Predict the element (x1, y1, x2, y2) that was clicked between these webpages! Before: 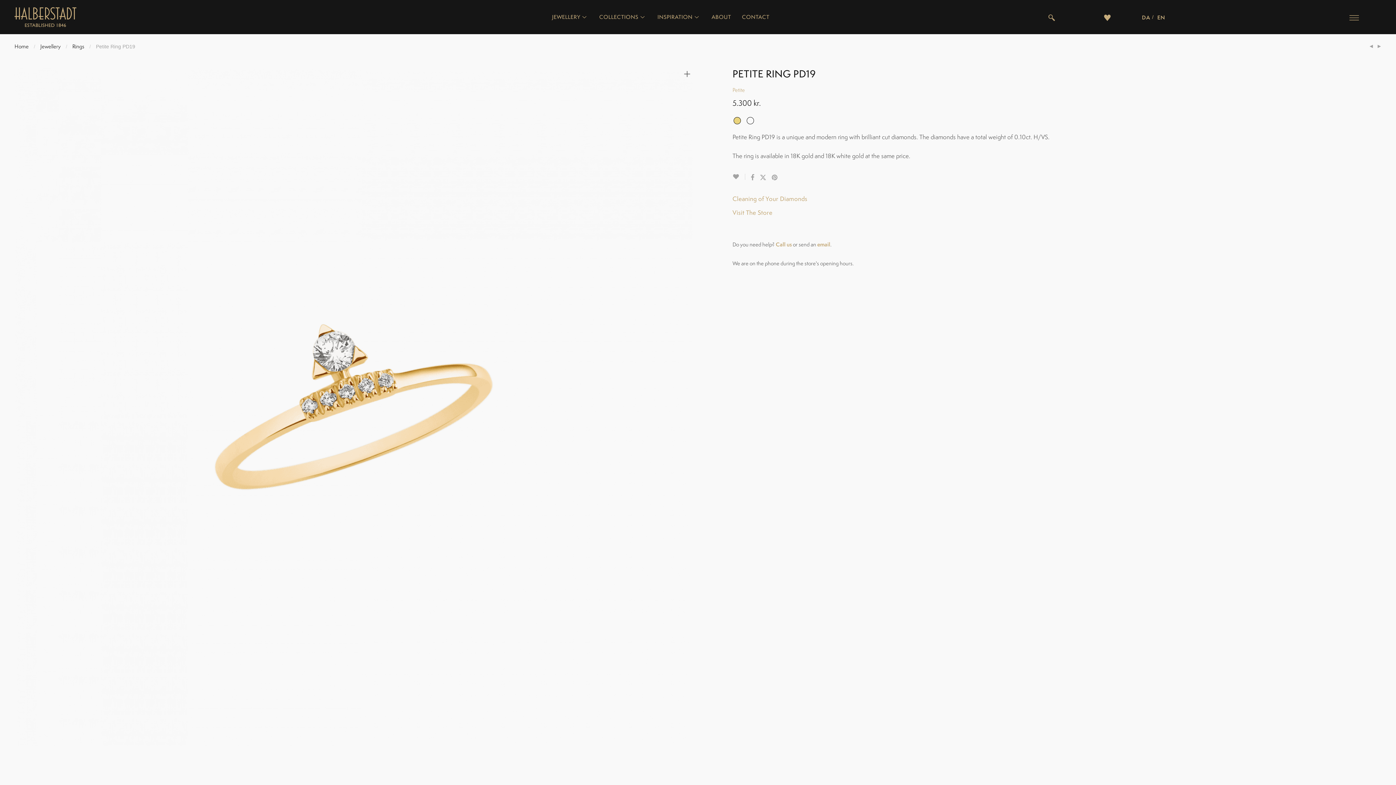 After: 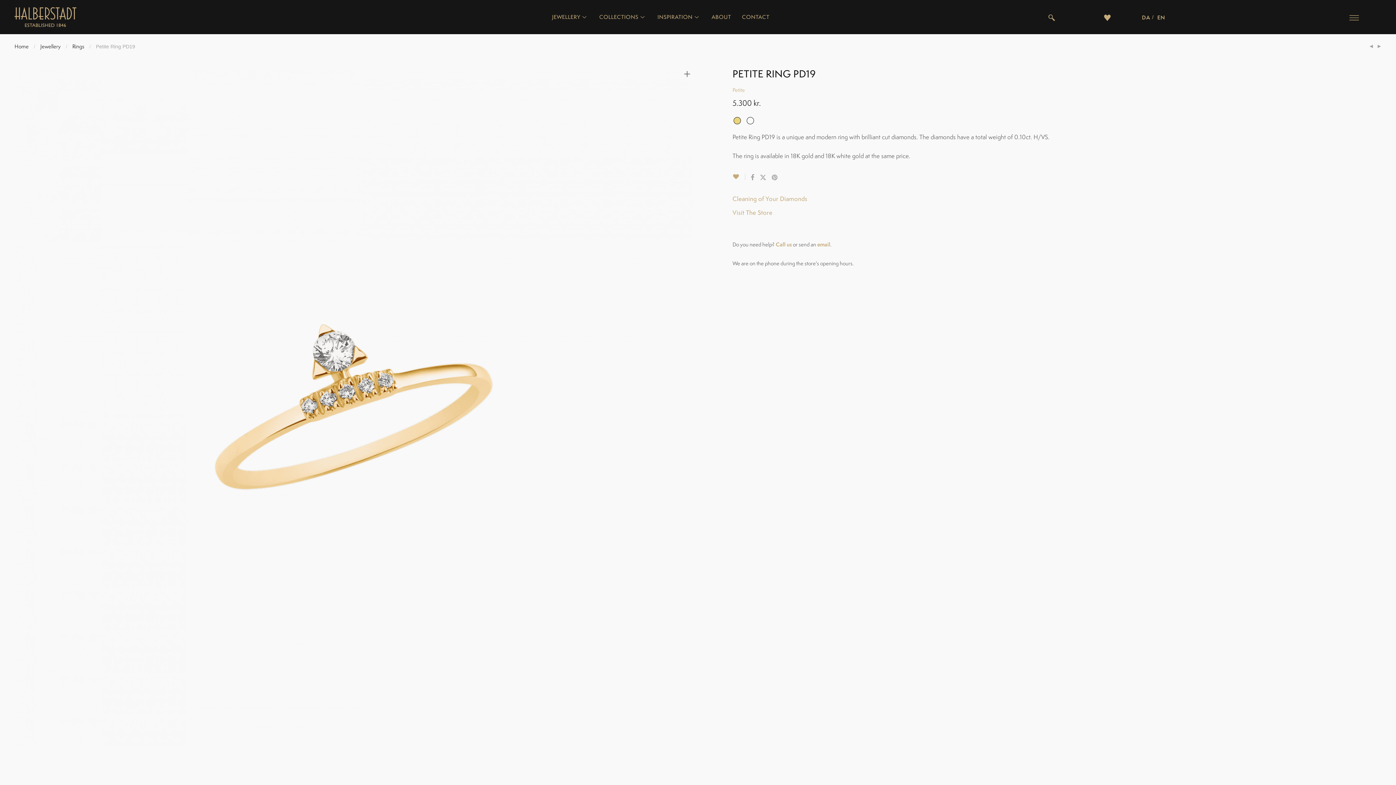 Action: bbox: (732, 173, 745, 180)